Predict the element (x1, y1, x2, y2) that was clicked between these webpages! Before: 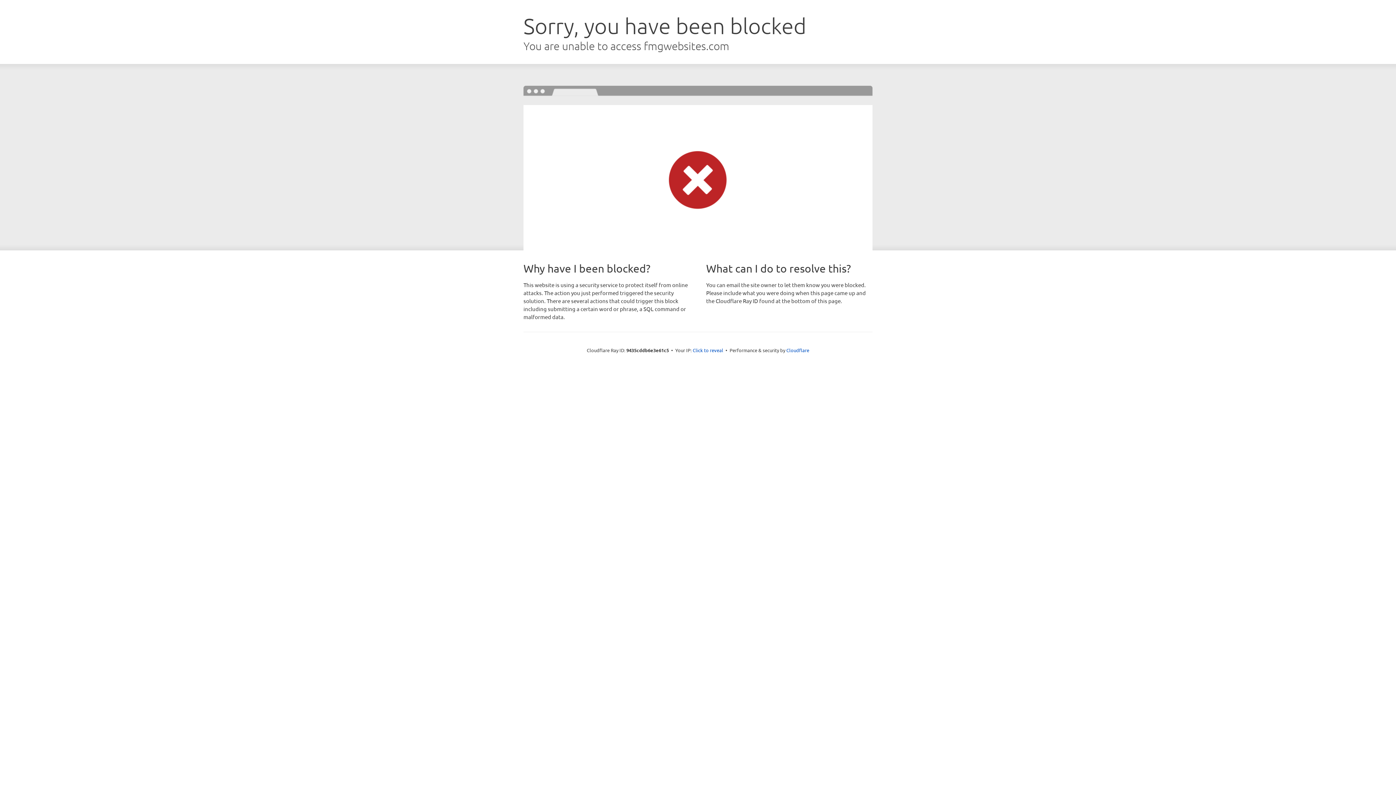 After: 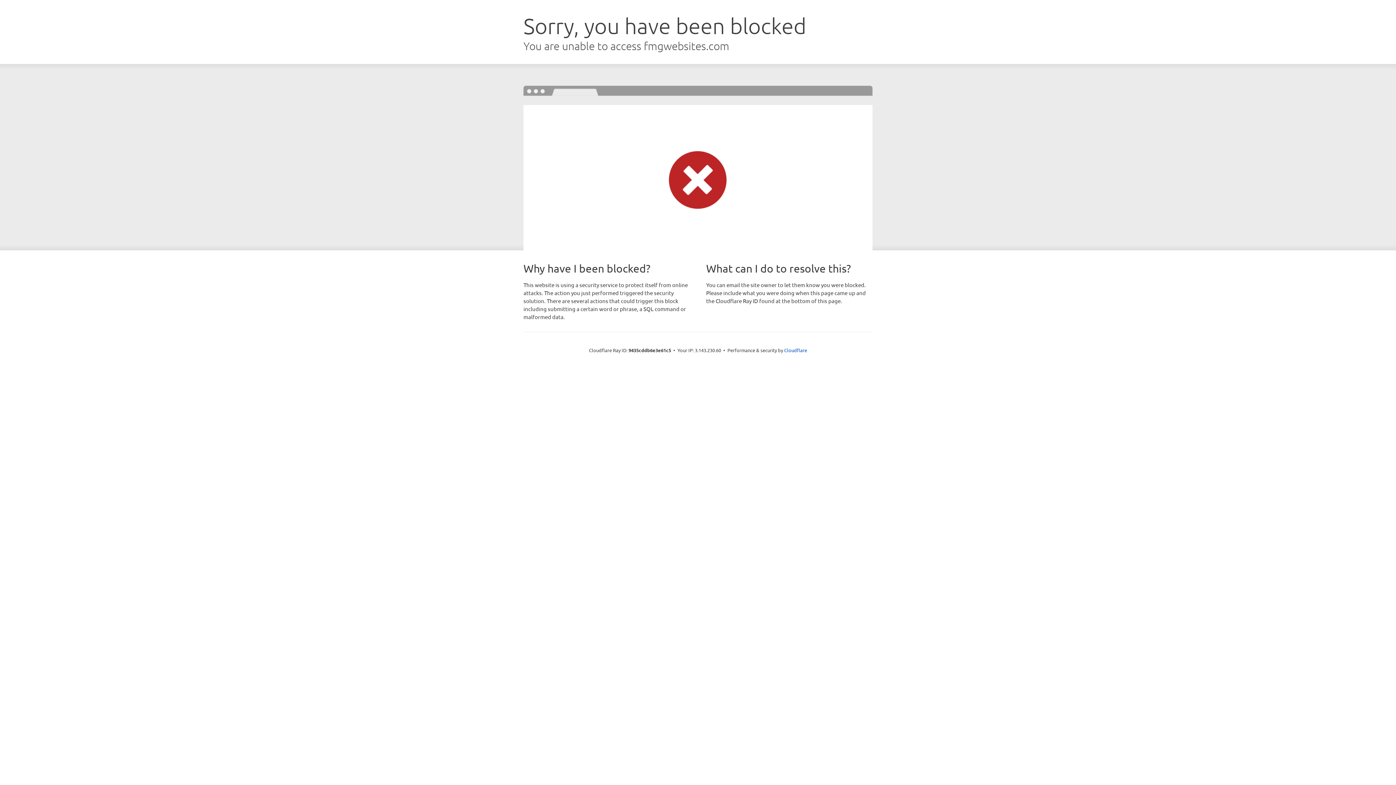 Action: bbox: (692, 346, 723, 353) label: Click to reveal